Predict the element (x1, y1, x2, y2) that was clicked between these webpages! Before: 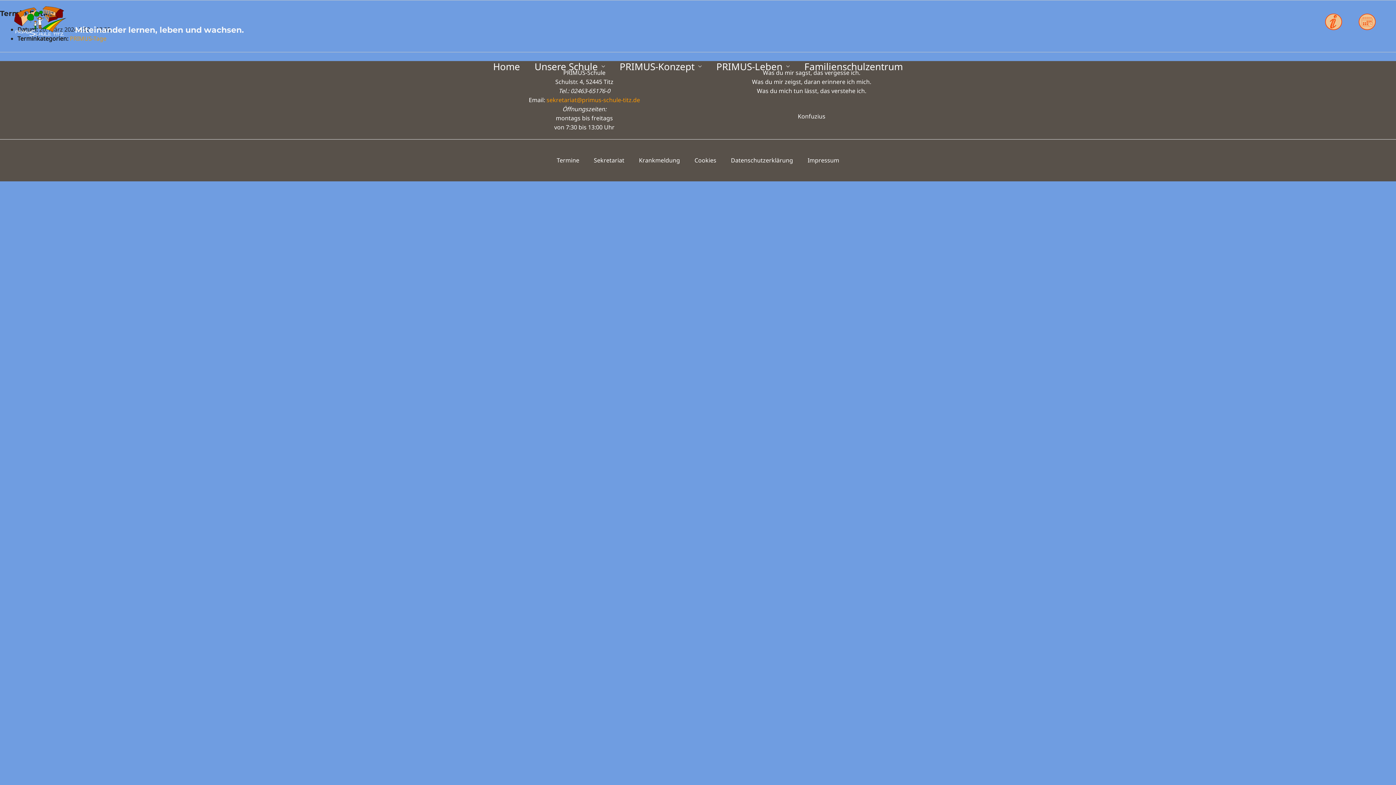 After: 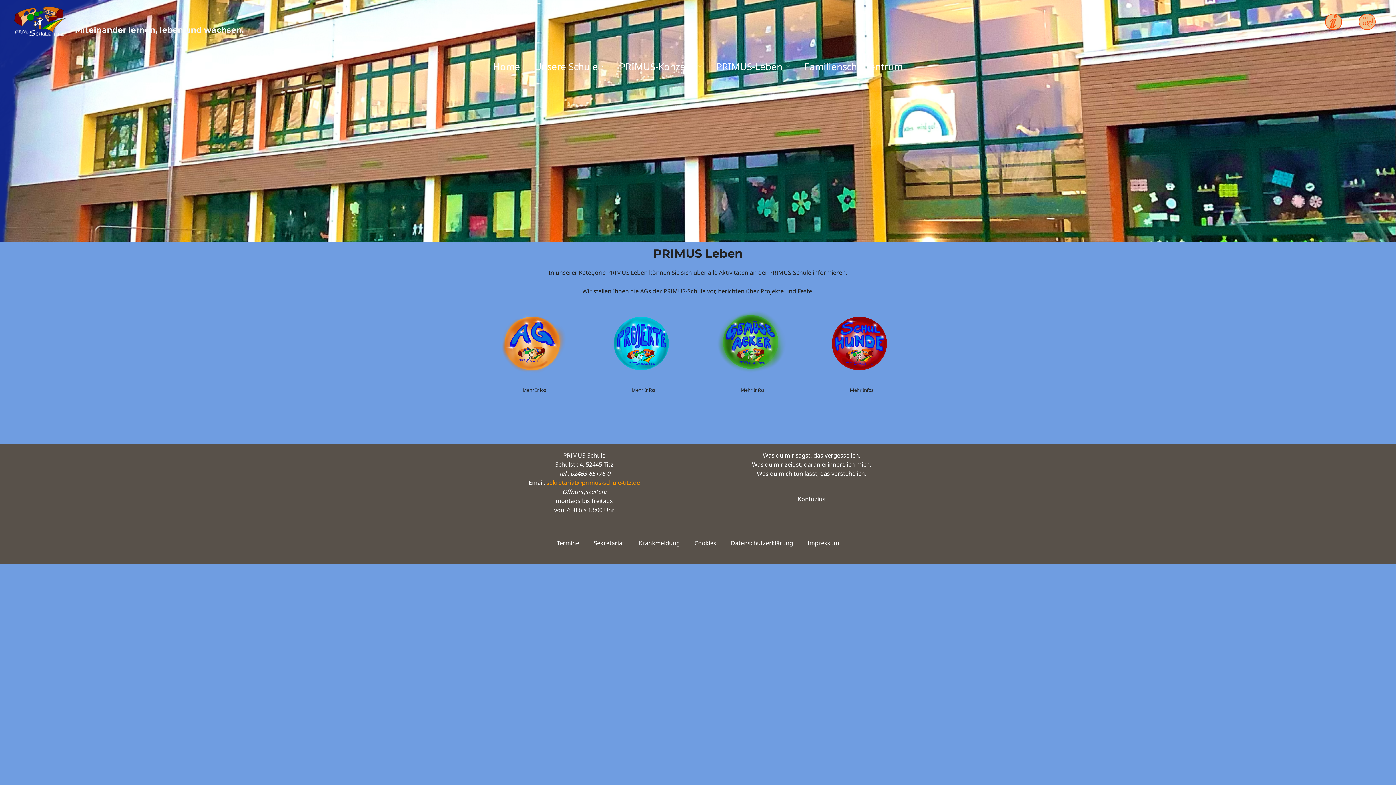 Action: bbox: (709, 54, 797, 78) label: PRIMUS-Leben